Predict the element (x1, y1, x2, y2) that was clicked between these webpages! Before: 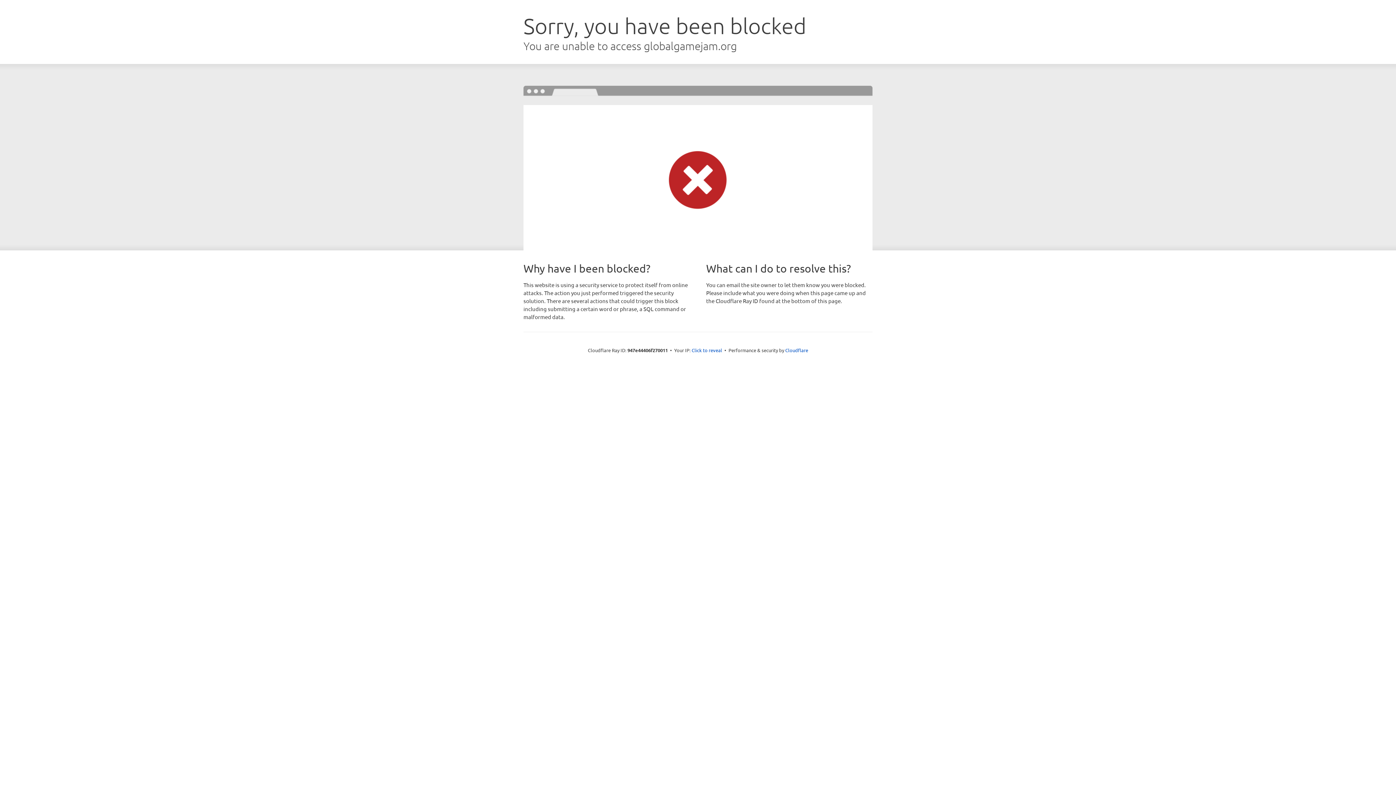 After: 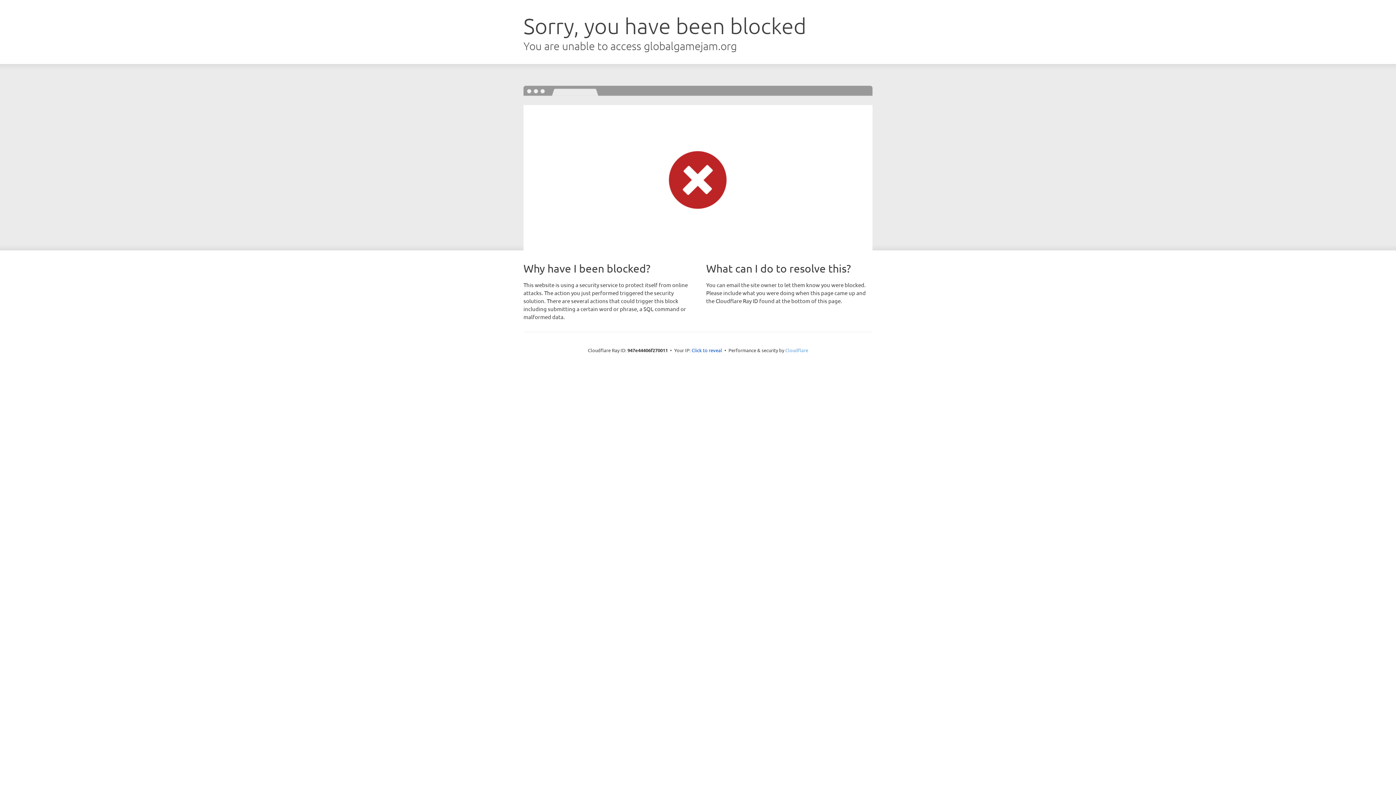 Action: label: Cloudflare bbox: (785, 347, 808, 353)